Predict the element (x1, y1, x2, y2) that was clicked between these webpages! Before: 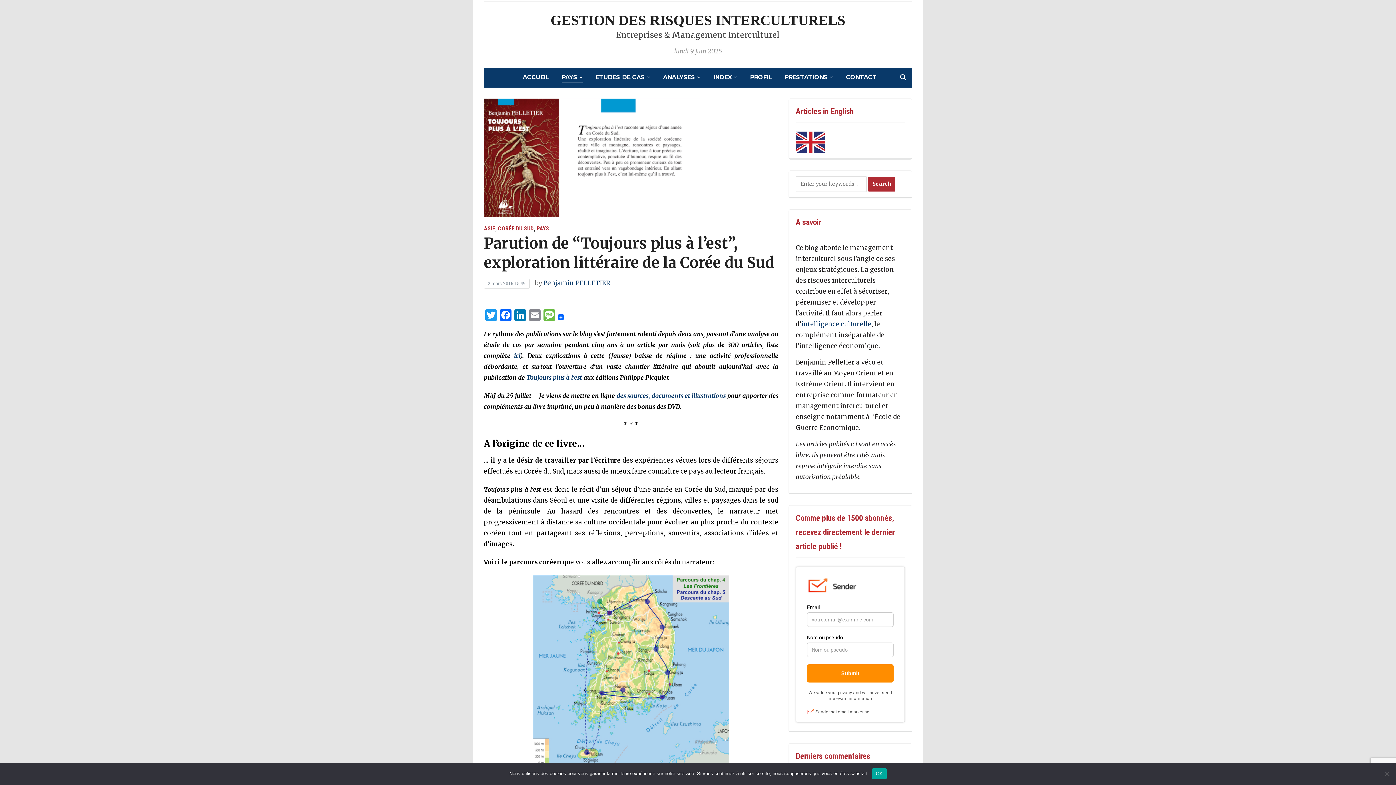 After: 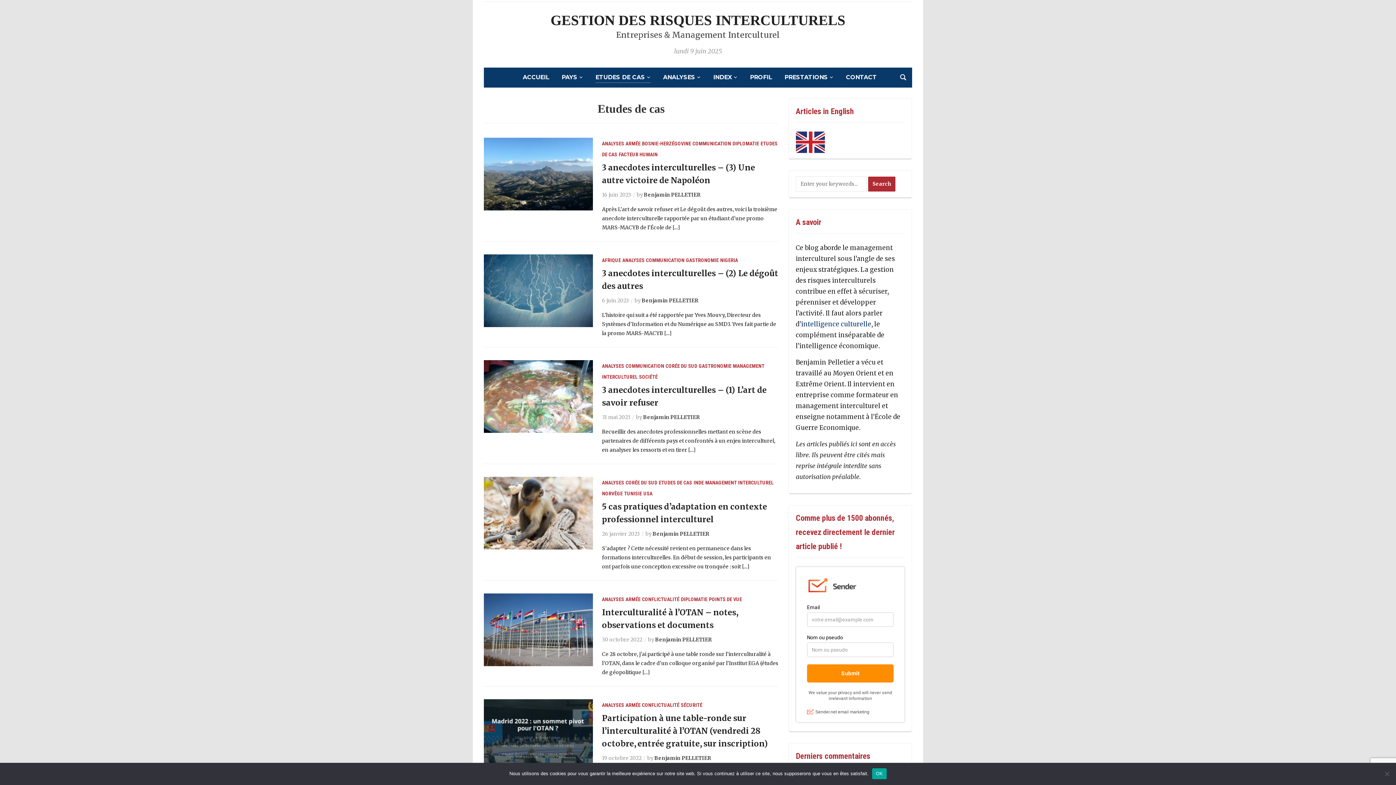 Action: label: ETUDES DE CAS bbox: (595, 72, 650, 82)